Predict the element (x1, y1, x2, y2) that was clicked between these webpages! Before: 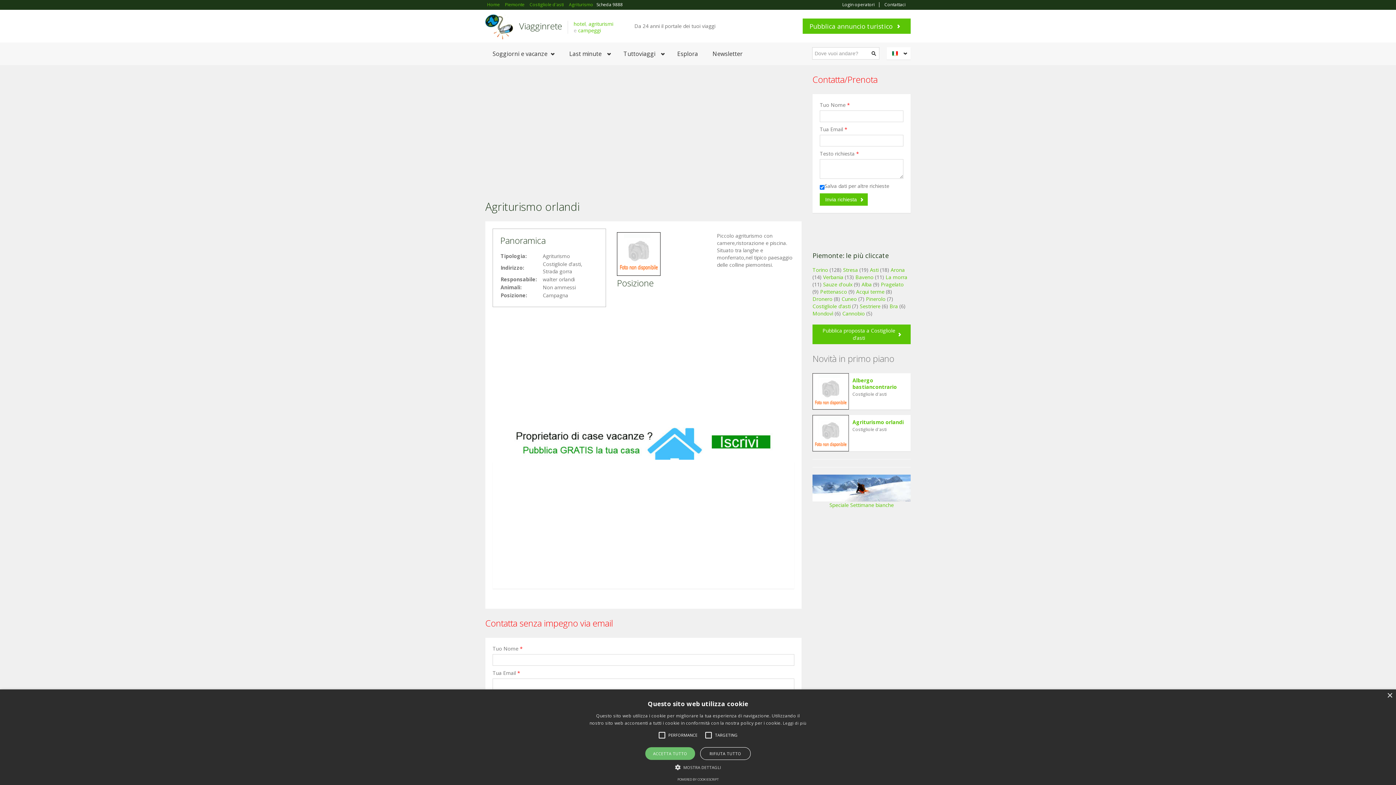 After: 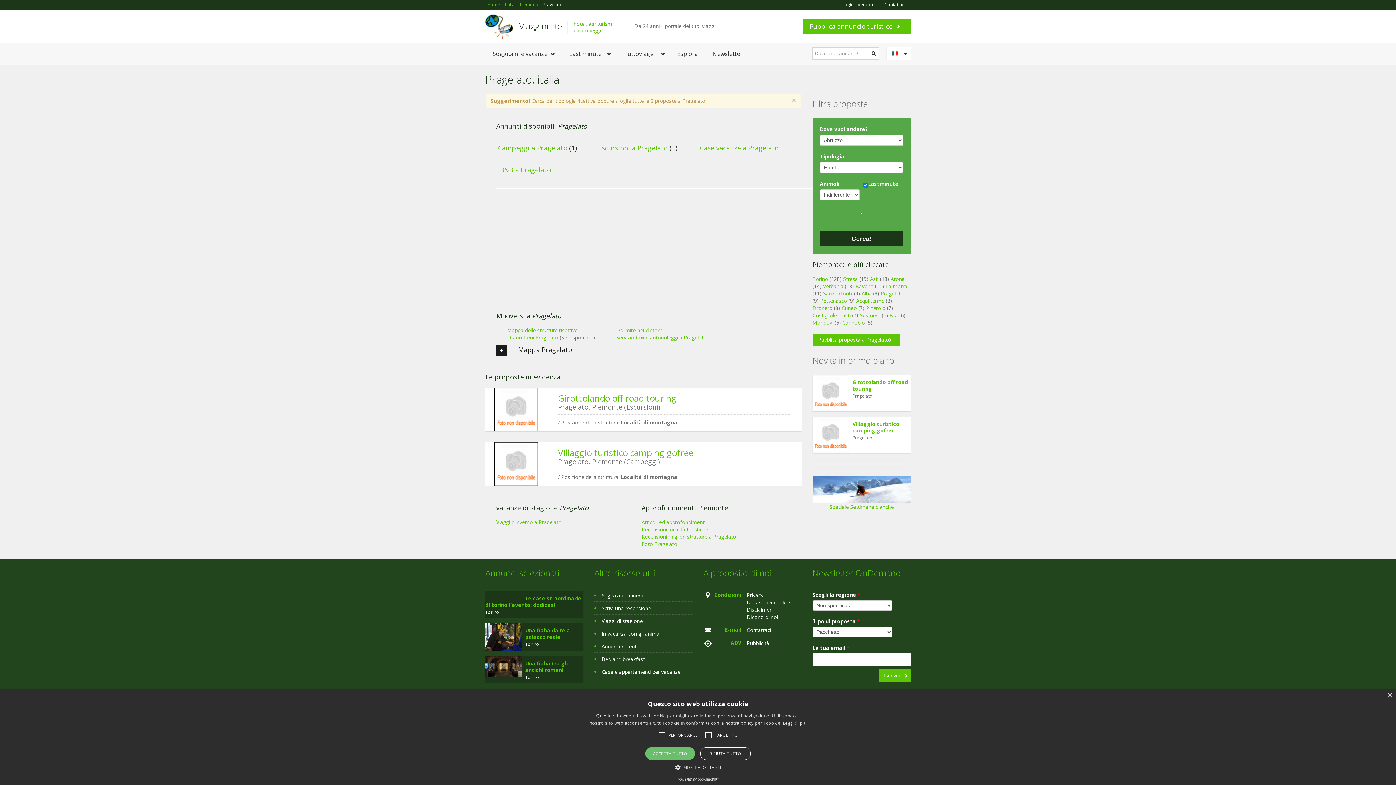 Action: bbox: (881, 281, 904, 288) label: Pragelato